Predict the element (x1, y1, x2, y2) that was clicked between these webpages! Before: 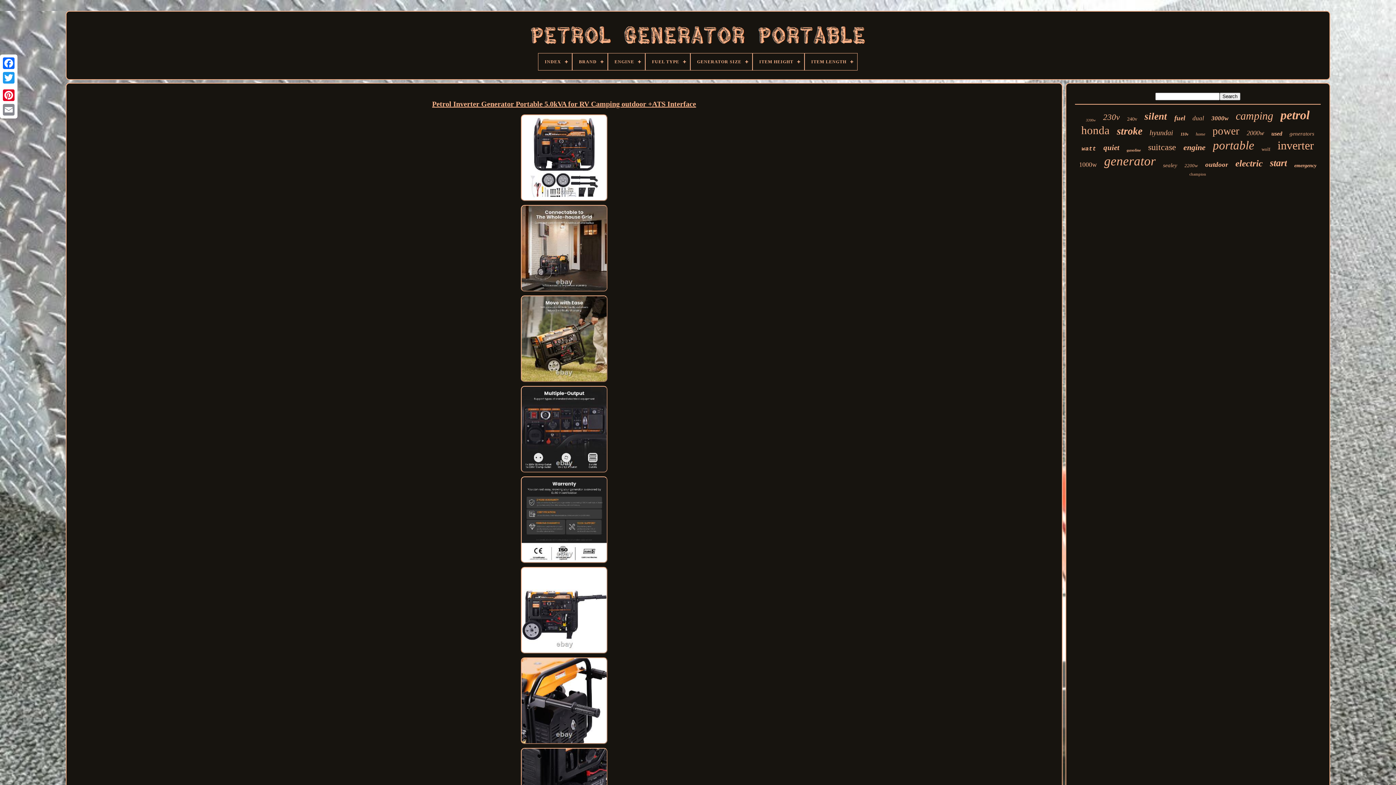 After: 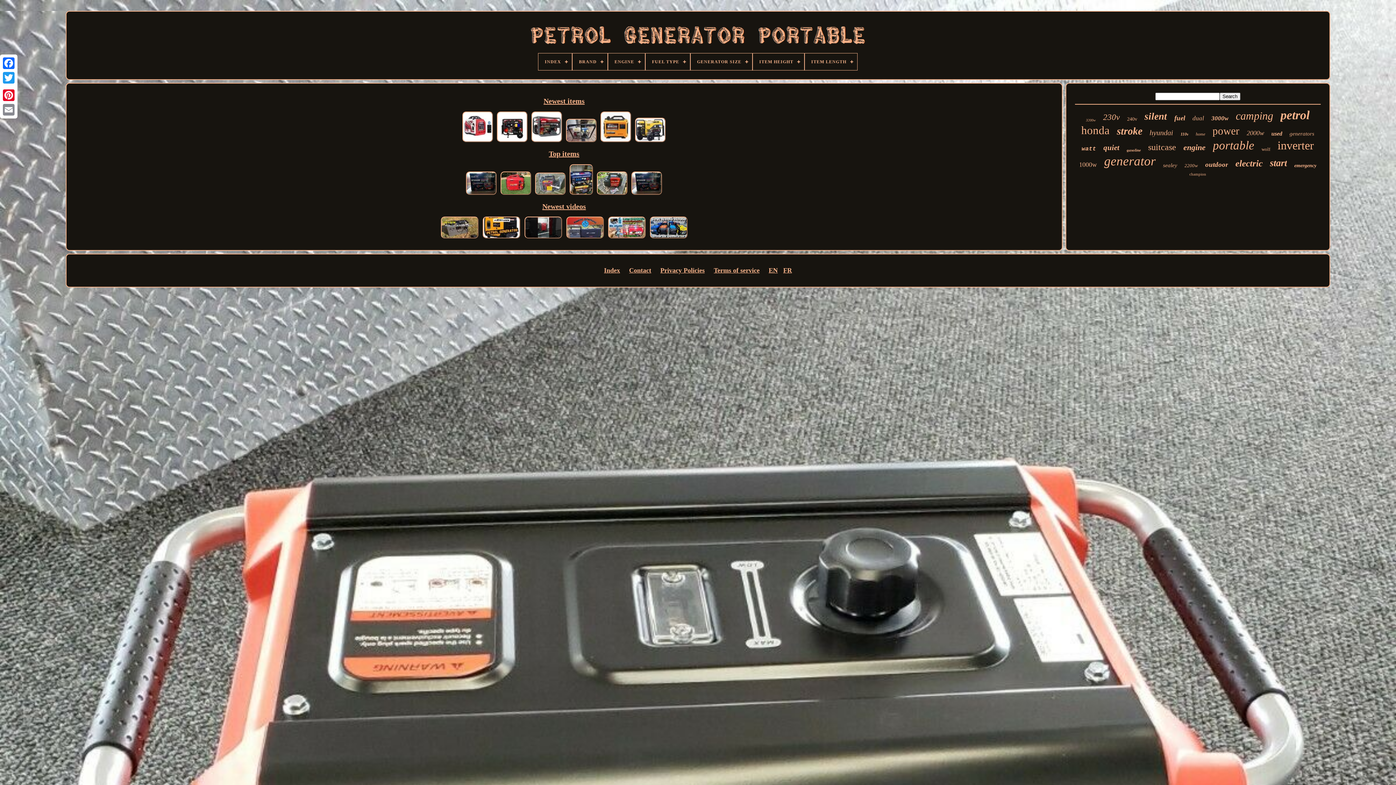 Action: bbox: (521, 20, 875, 53)